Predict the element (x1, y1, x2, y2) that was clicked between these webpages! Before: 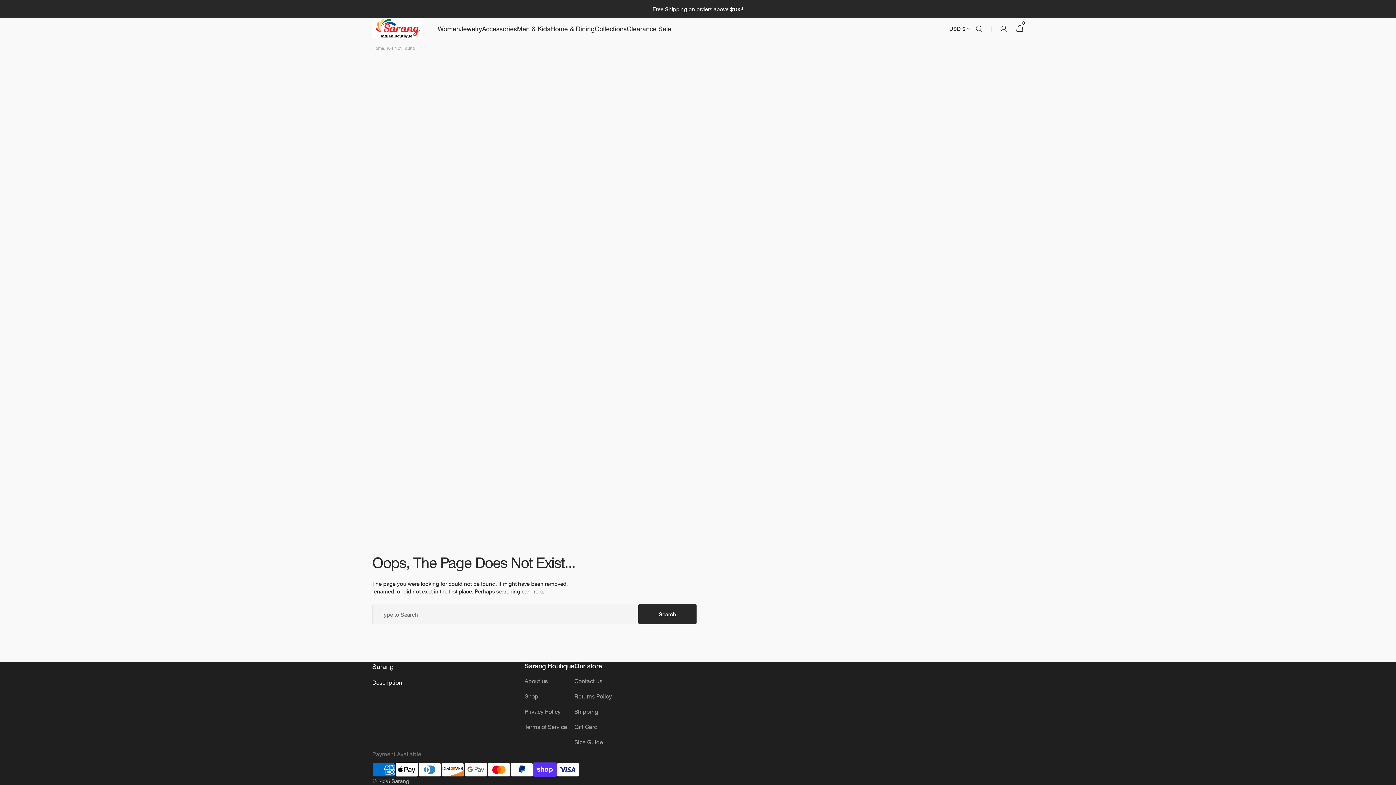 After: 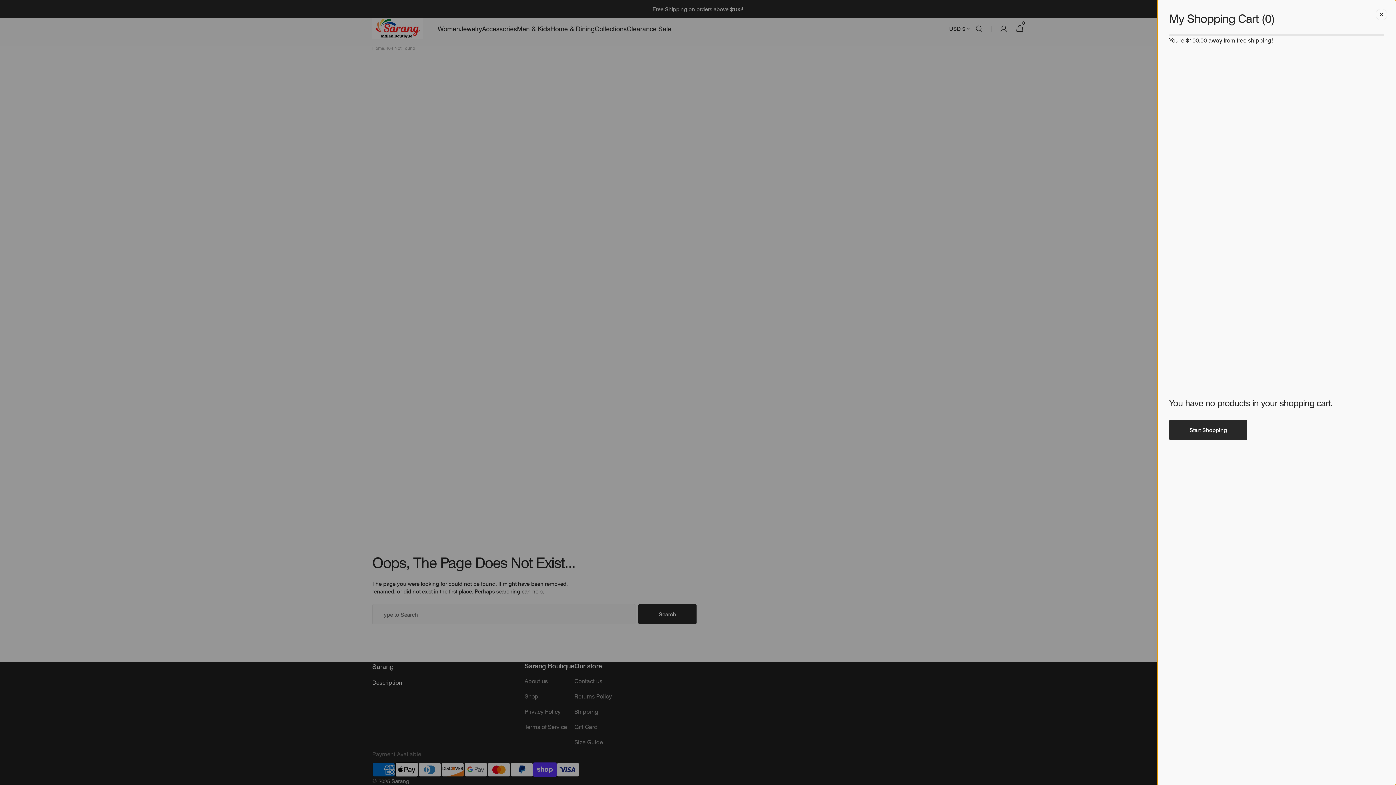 Action: label: Cart
0
0 items bbox: (1011, 20, 1027, 36)